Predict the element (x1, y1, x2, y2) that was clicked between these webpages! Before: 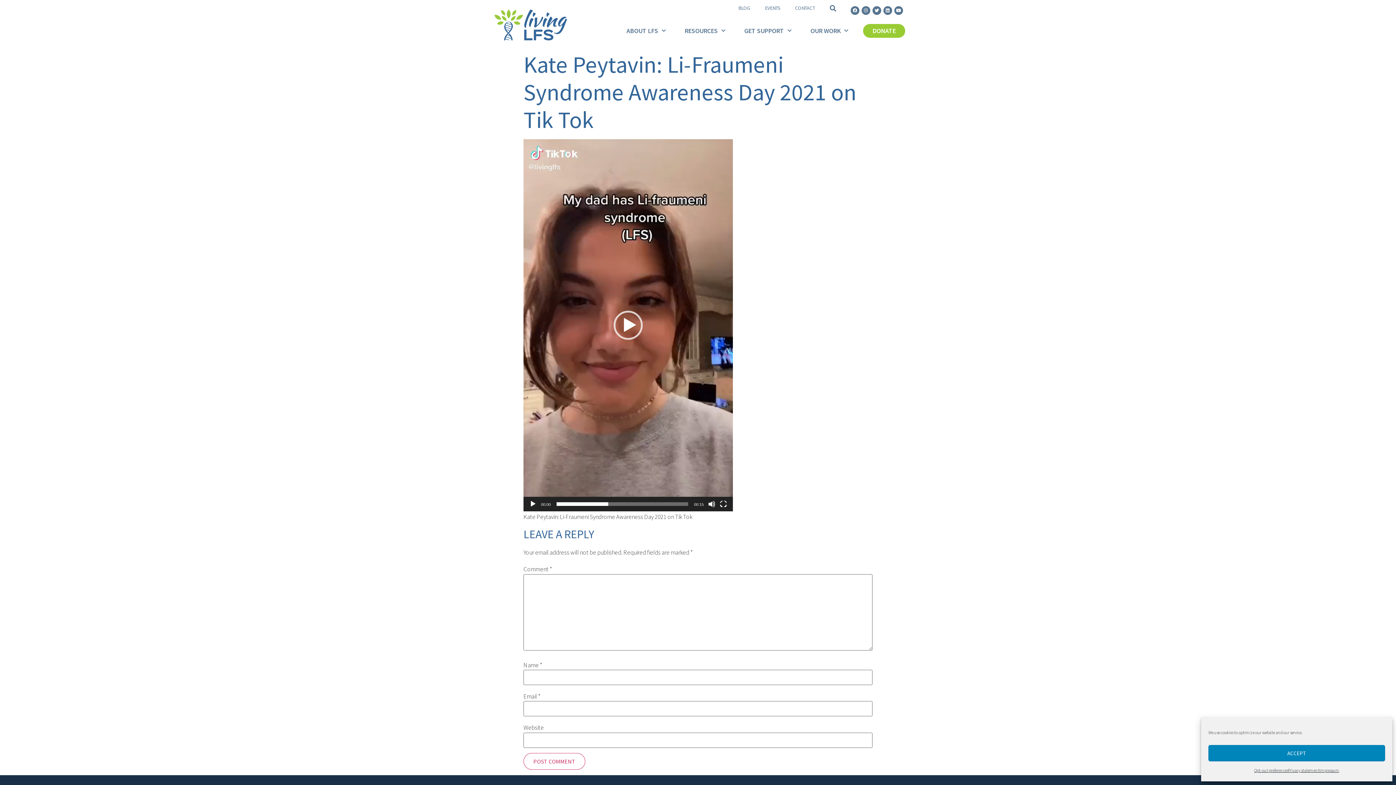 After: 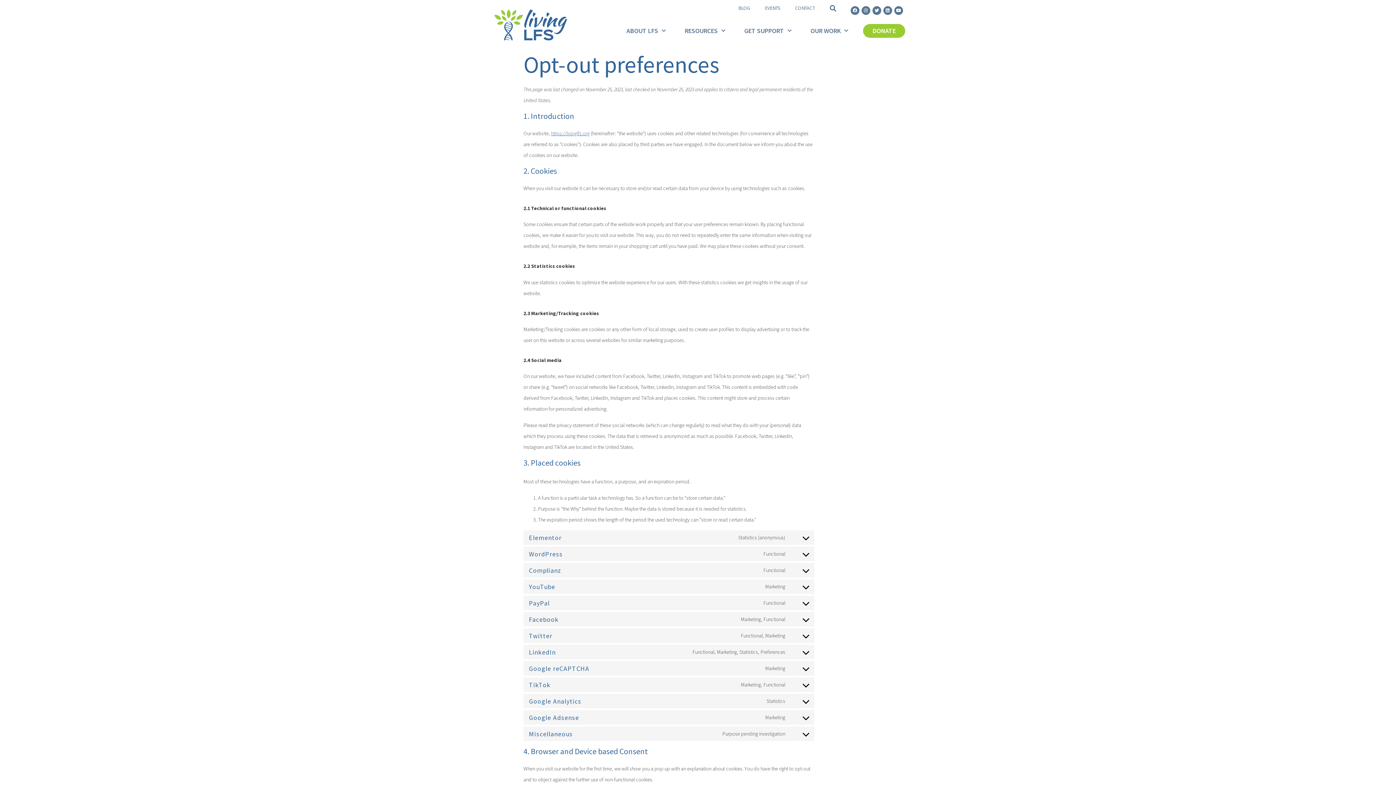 Action: bbox: (1254, 765, 1288, 776) label: Opt-out preferences